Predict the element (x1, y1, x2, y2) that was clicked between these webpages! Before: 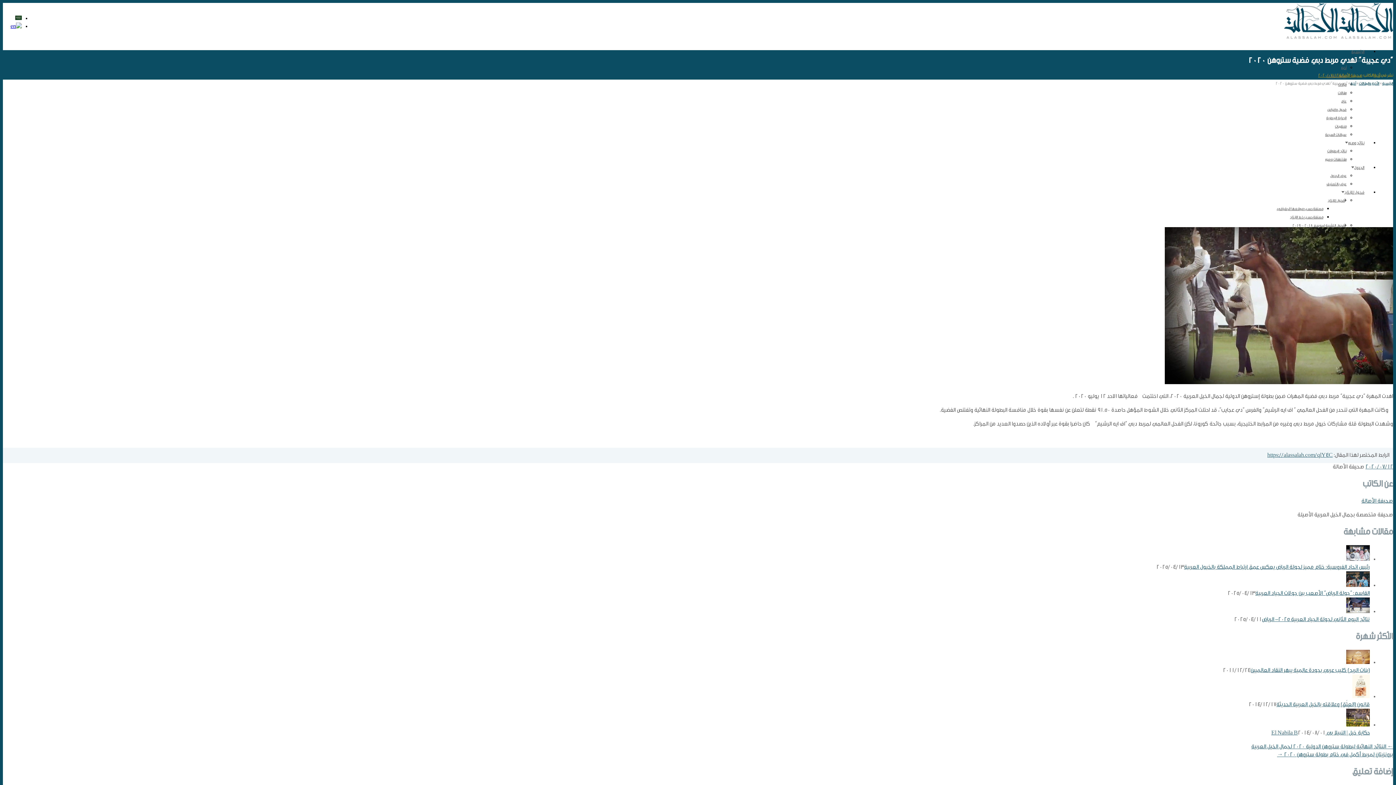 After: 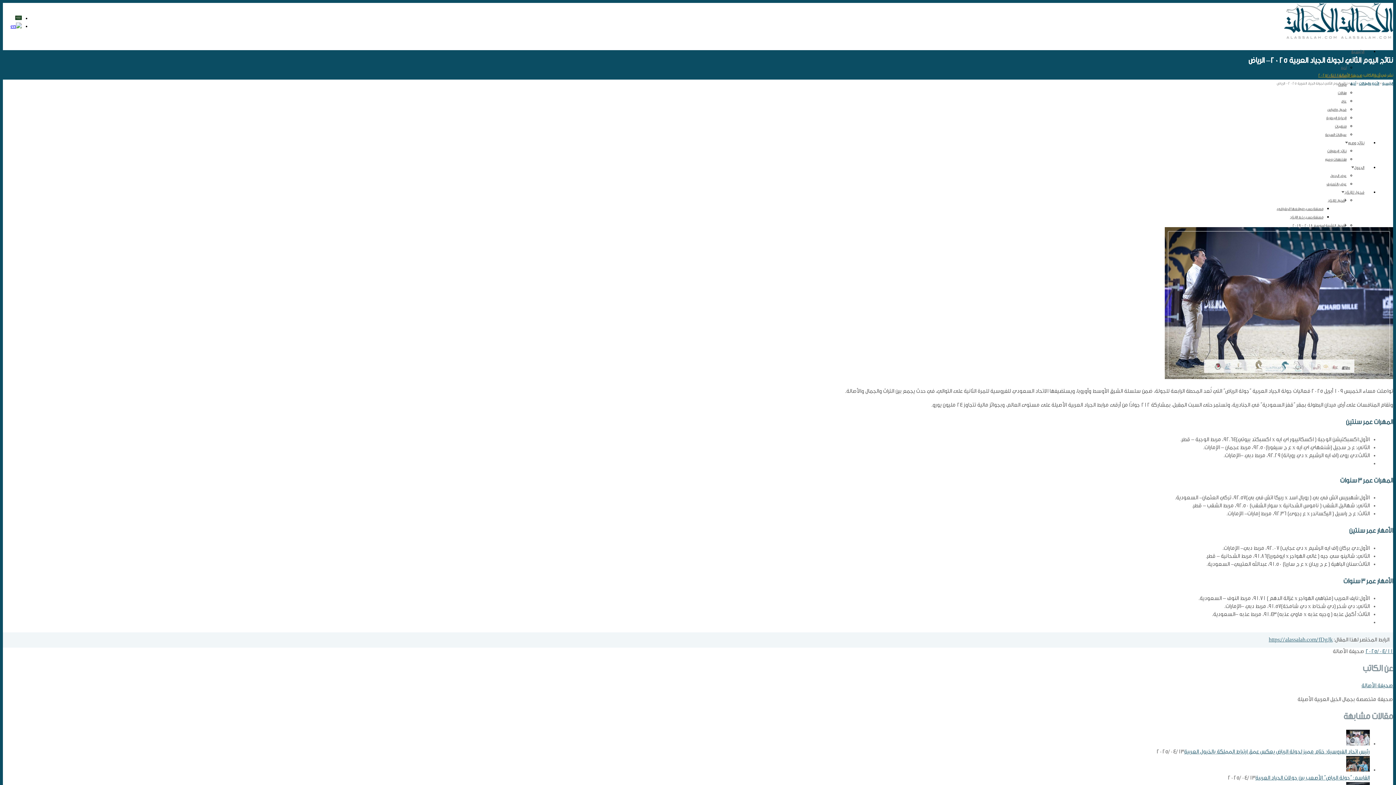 Action: bbox: (1262, 616, 1370, 622) label: نتائج اليوم الثاني لجولة الجياد العربية 2025– الرياض